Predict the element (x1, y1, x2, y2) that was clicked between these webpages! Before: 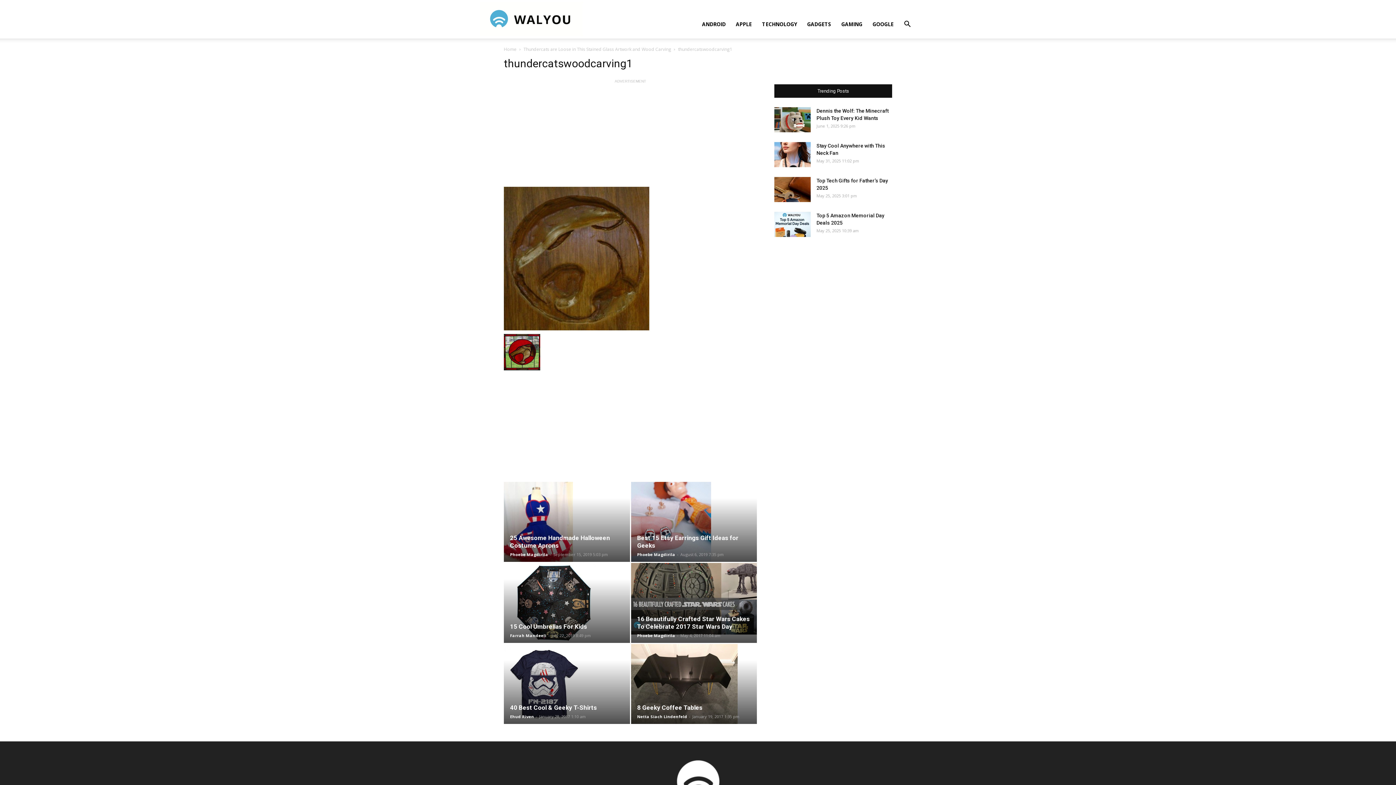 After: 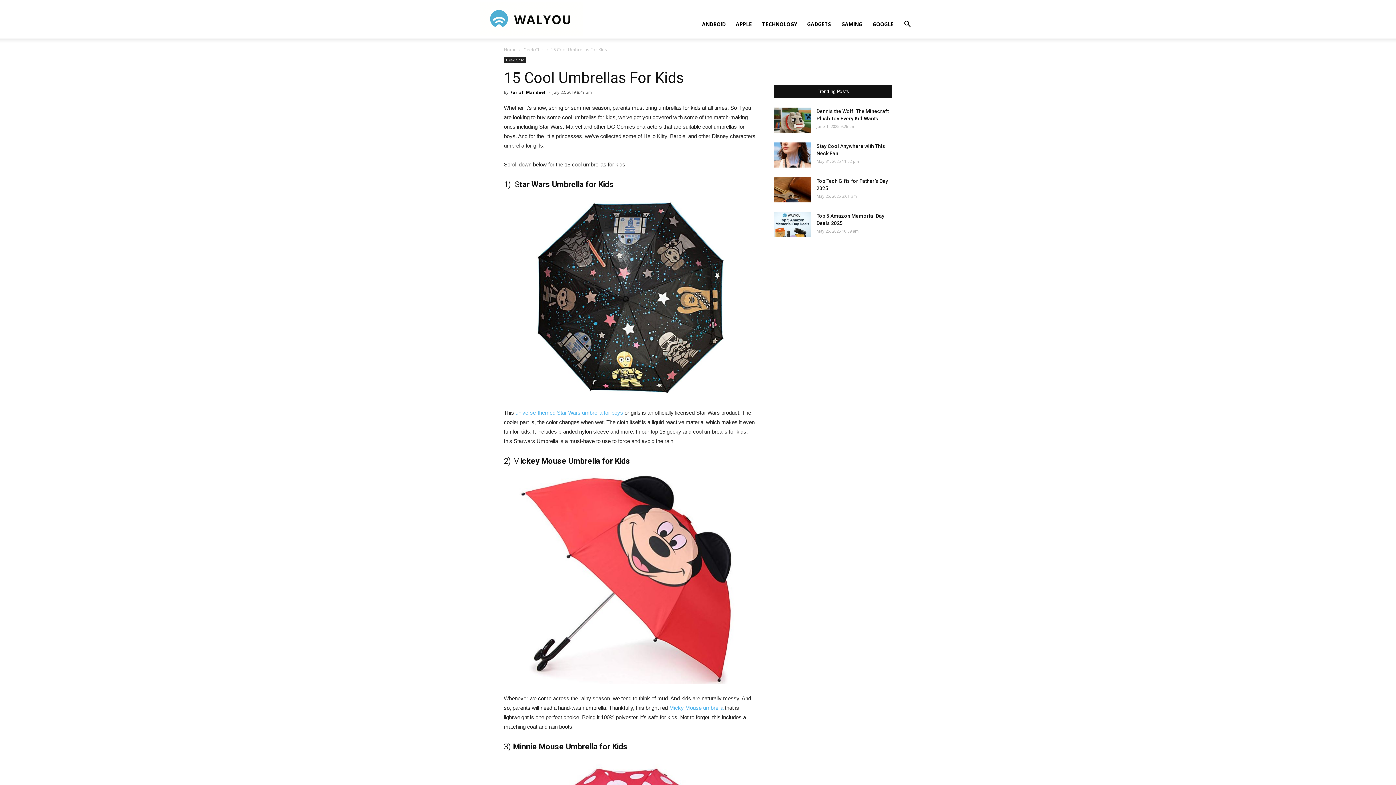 Action: label: 15 Cool Umbrellas For Kids bbox: (510, 623, 587, 630)